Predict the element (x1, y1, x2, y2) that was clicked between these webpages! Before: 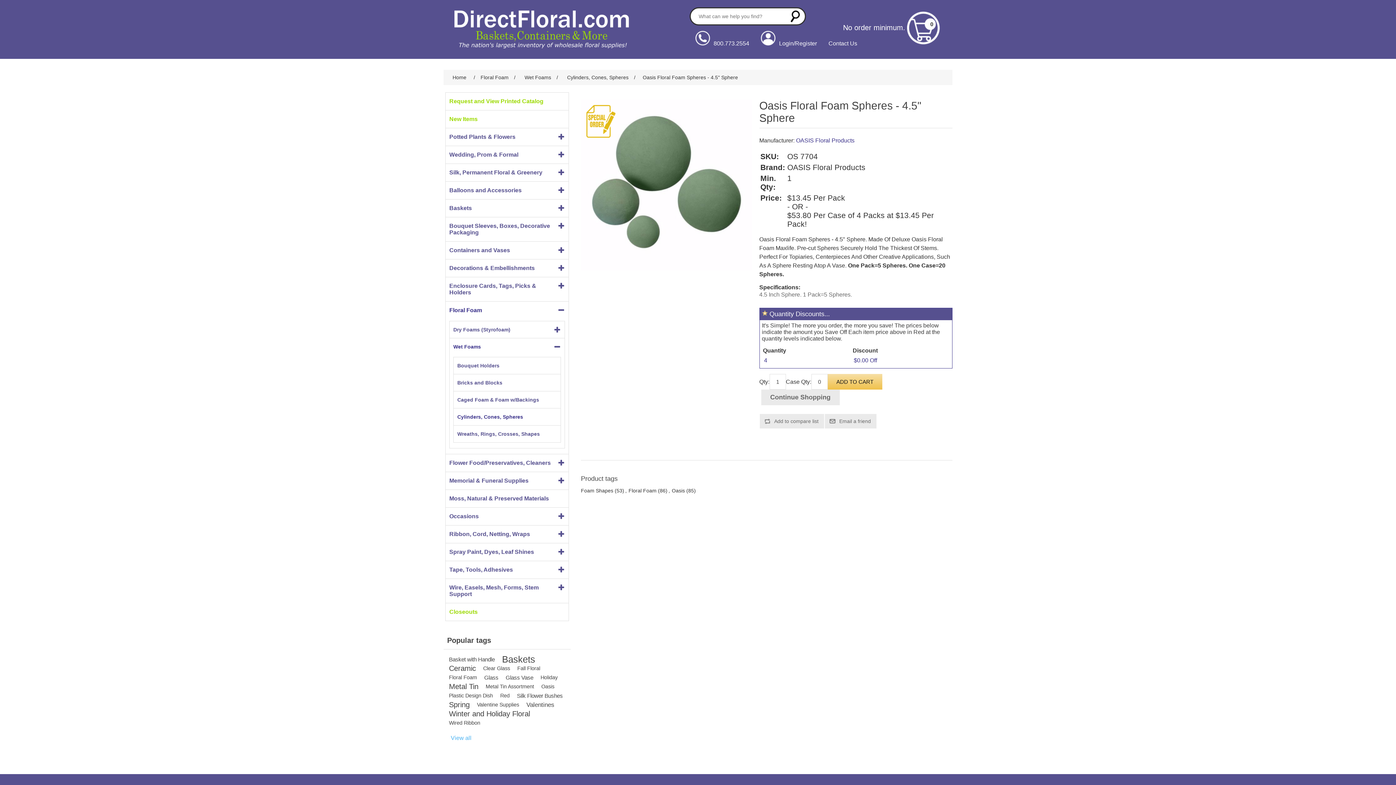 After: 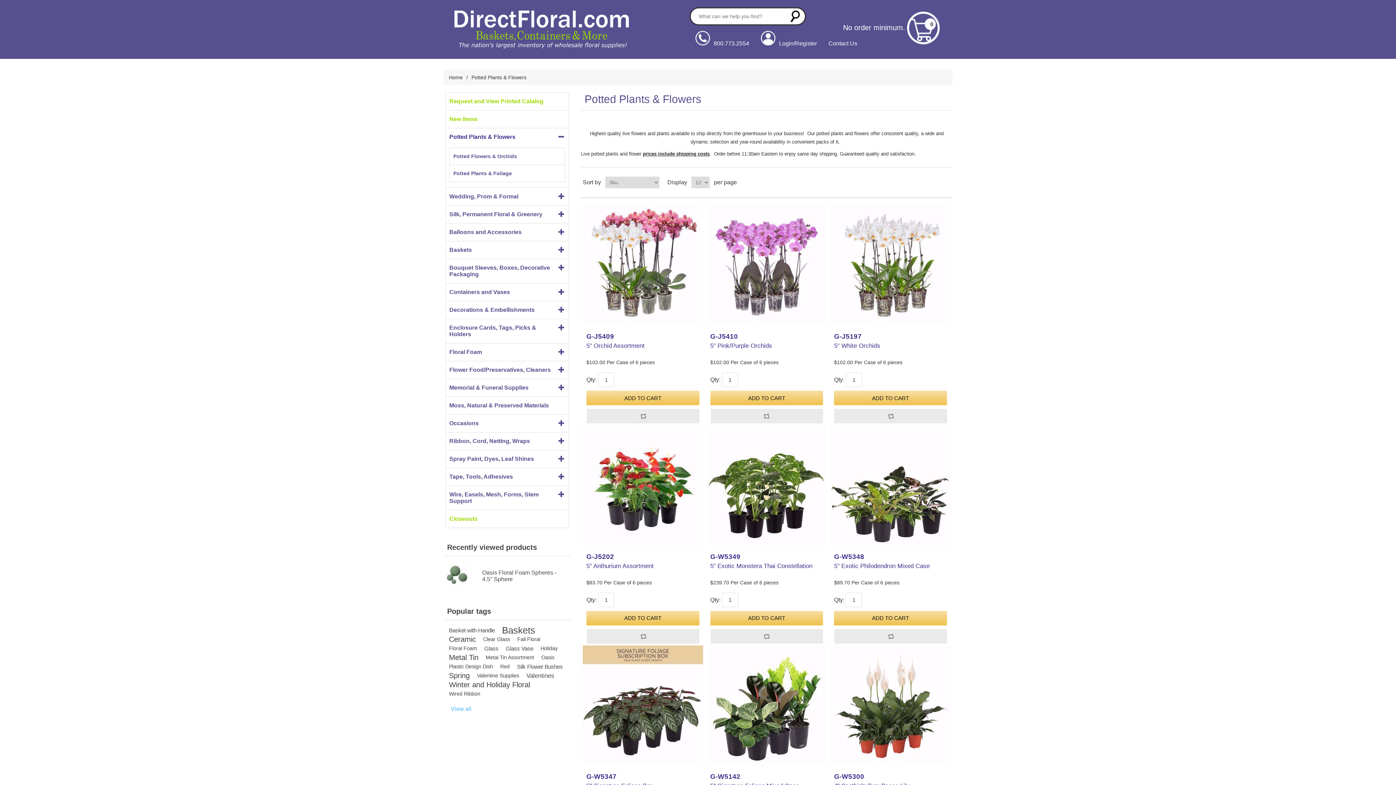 Action: label: Potted Plants & Flowers bbox: (449, 132, 515, 142)